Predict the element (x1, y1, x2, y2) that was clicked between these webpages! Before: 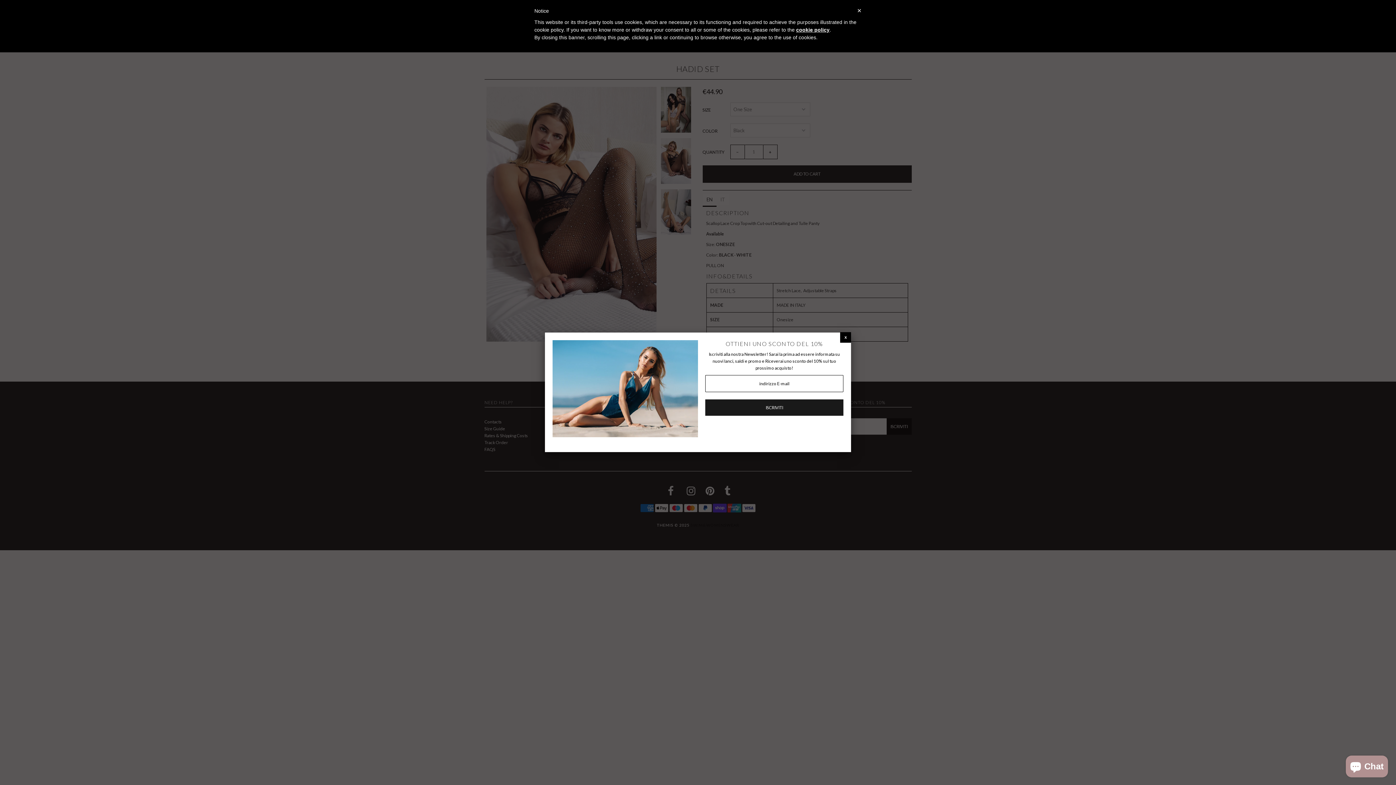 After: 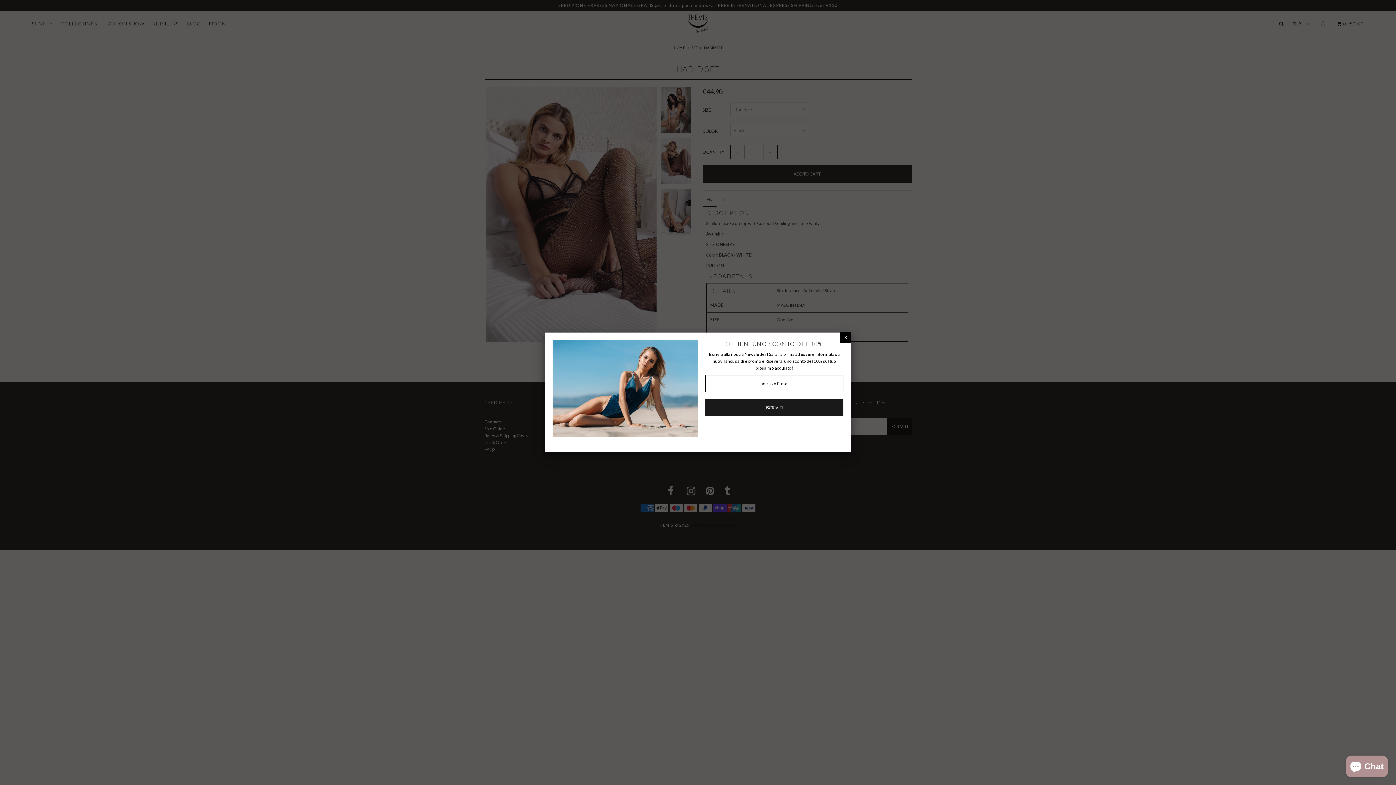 Action: bbox: (801, 430, 806, 436)